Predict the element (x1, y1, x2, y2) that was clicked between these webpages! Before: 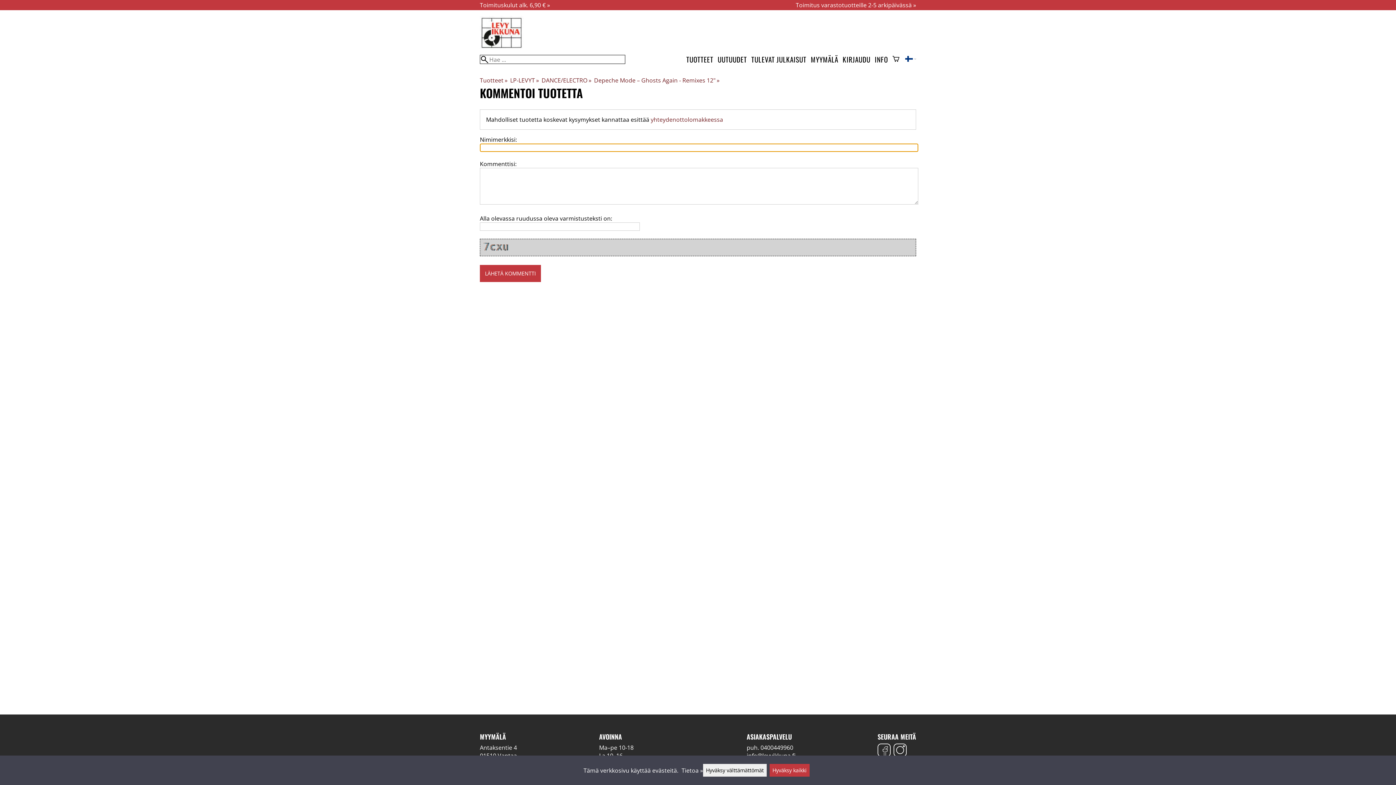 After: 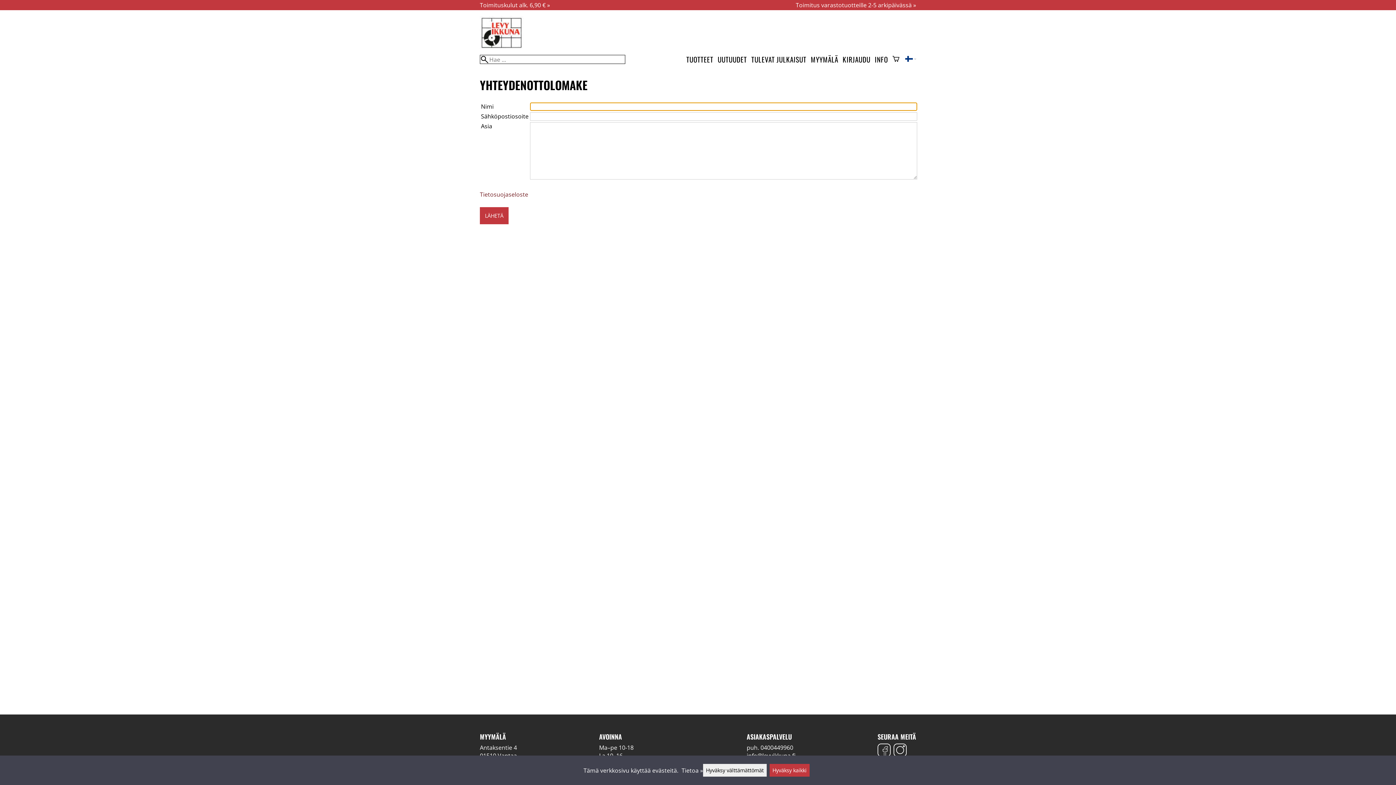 Action: label: yhteydenottolomakkeessa bbox: (650, 115, 723, 123)